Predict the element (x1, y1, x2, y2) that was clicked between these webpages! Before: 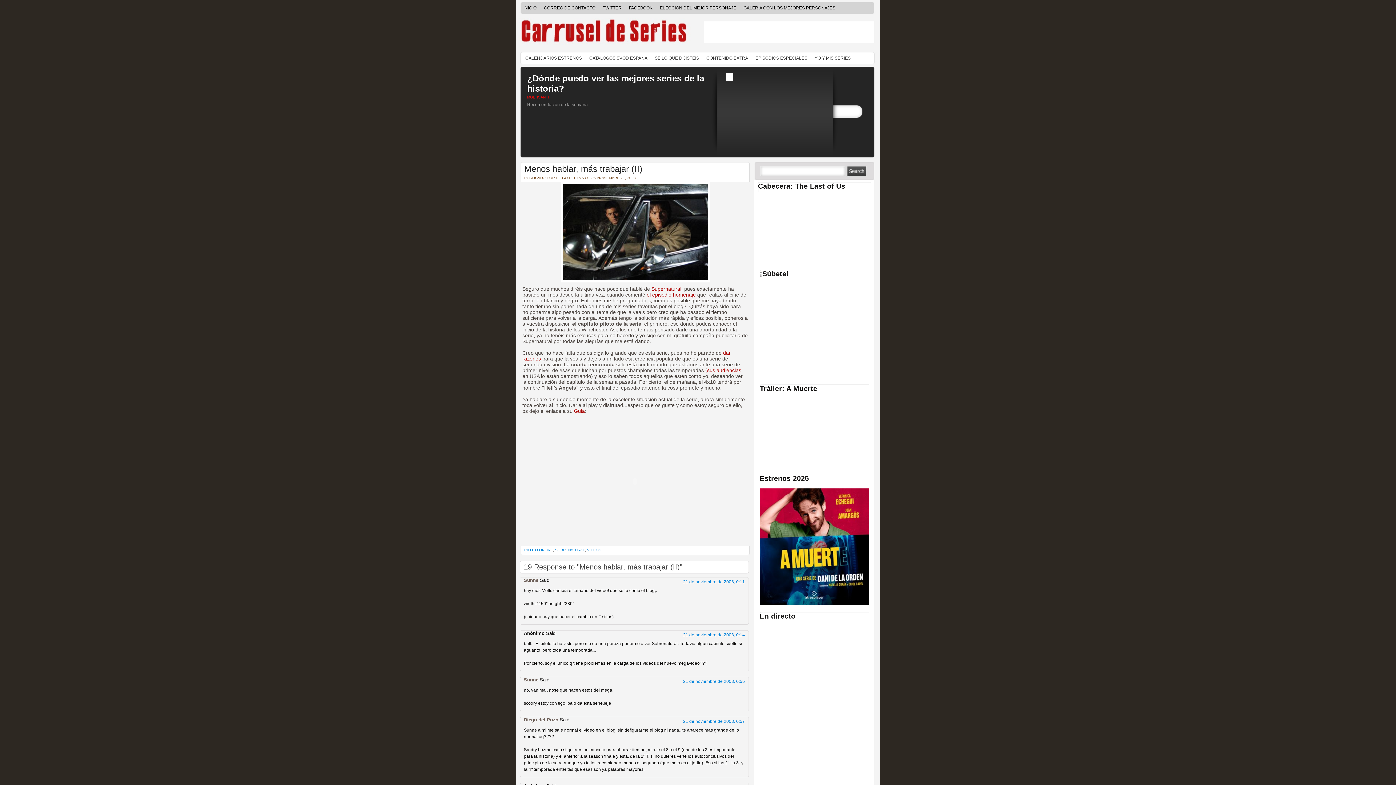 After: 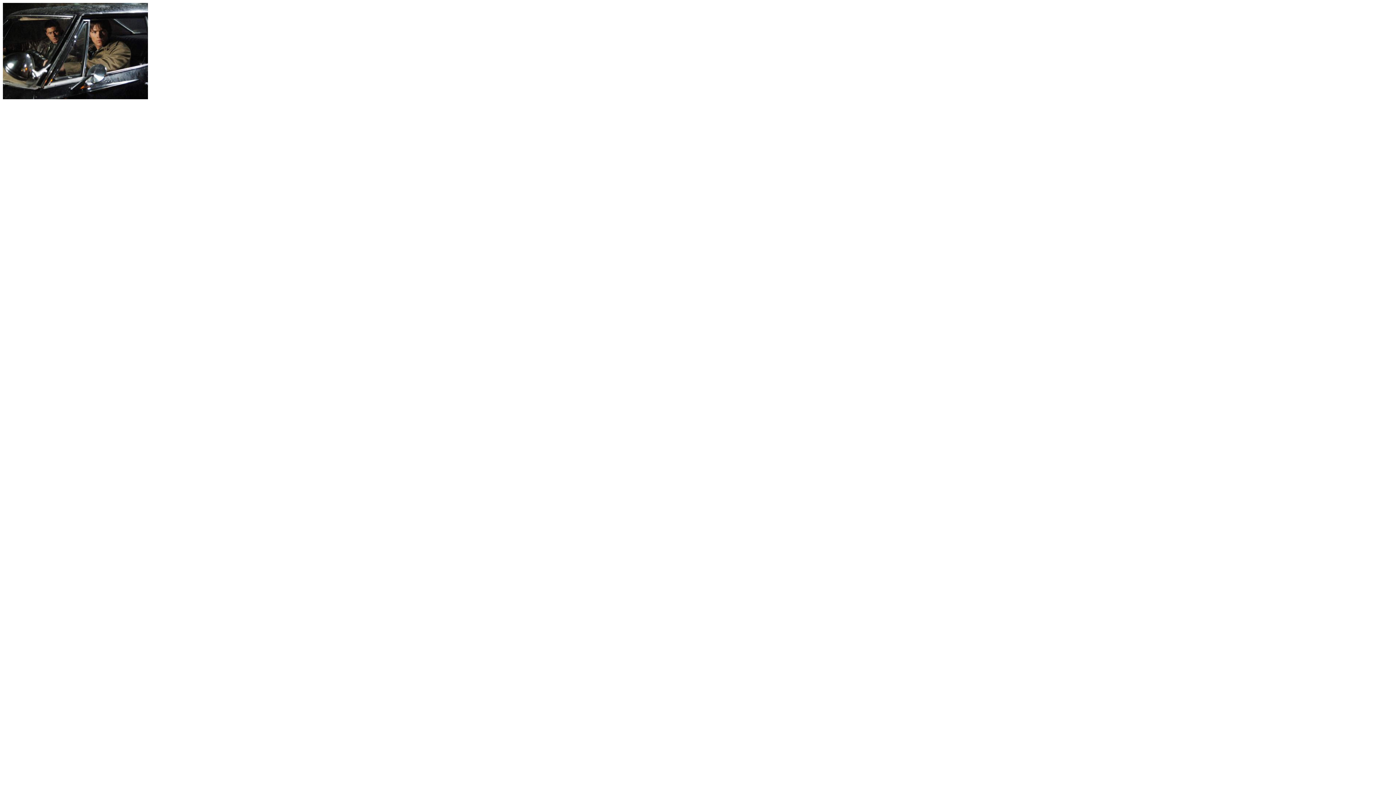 Action: bbox: (522, 181, 748, 282)